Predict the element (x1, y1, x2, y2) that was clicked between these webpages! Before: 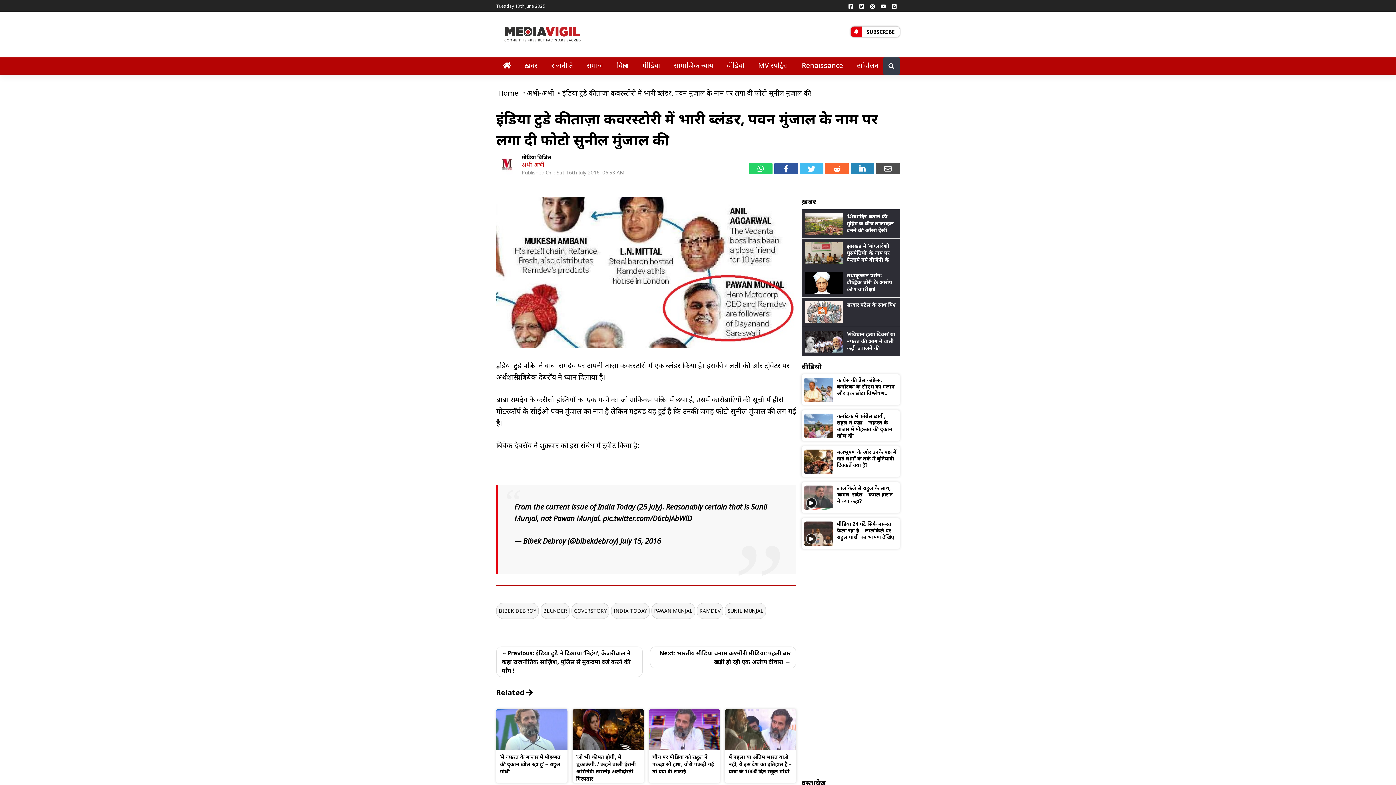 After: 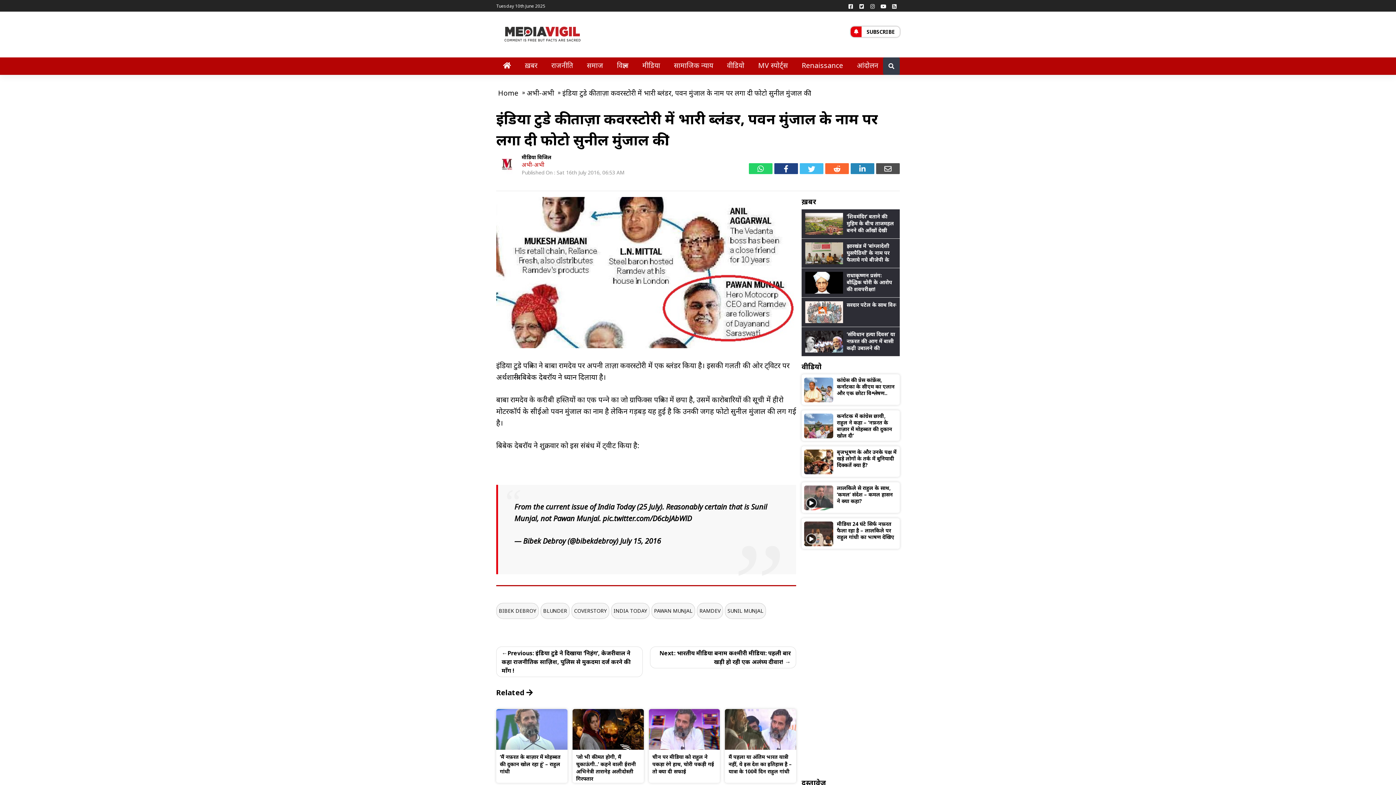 Action: bbox: (774, 163, 798, 174)